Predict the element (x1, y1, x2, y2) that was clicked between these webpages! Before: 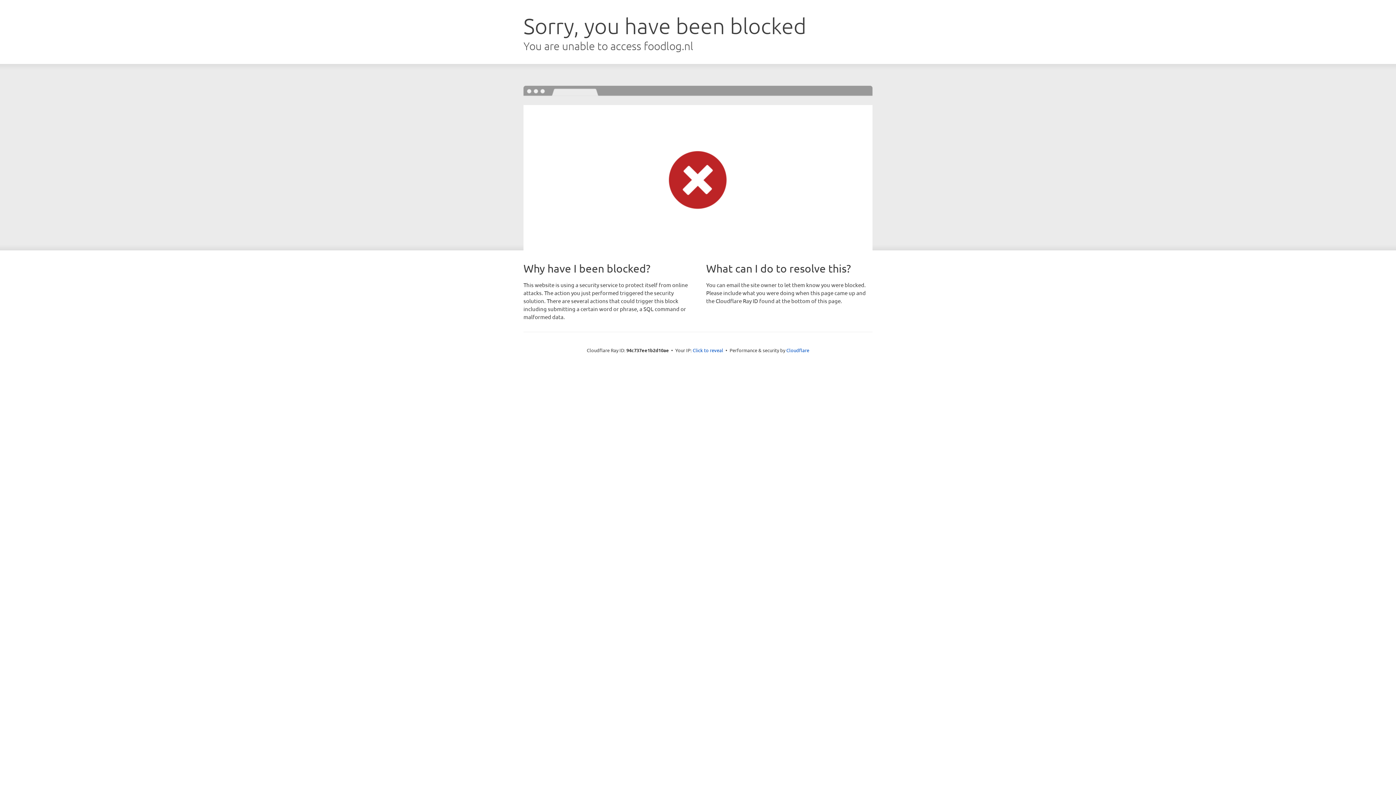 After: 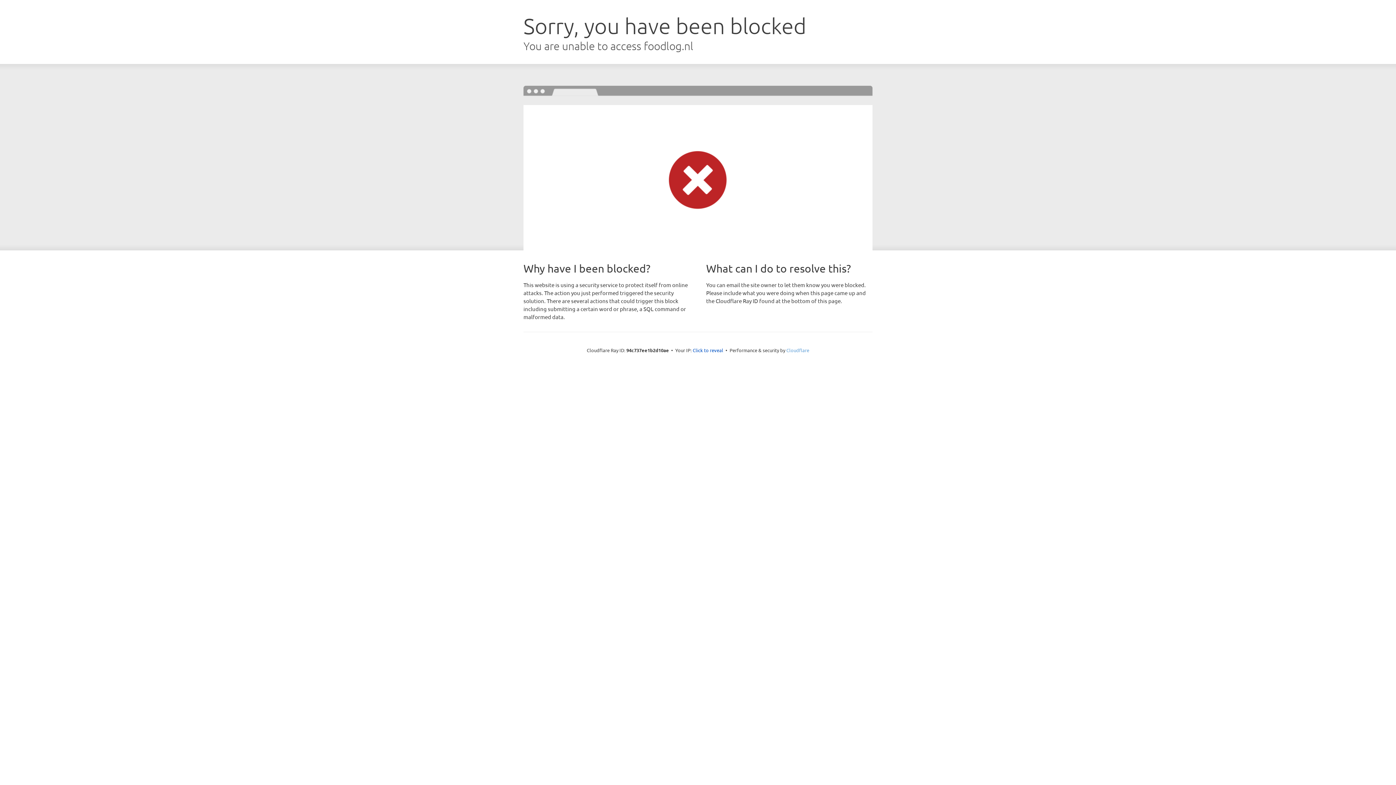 Action: bbox: (786, 347, 809, 353) label: Cloudflare